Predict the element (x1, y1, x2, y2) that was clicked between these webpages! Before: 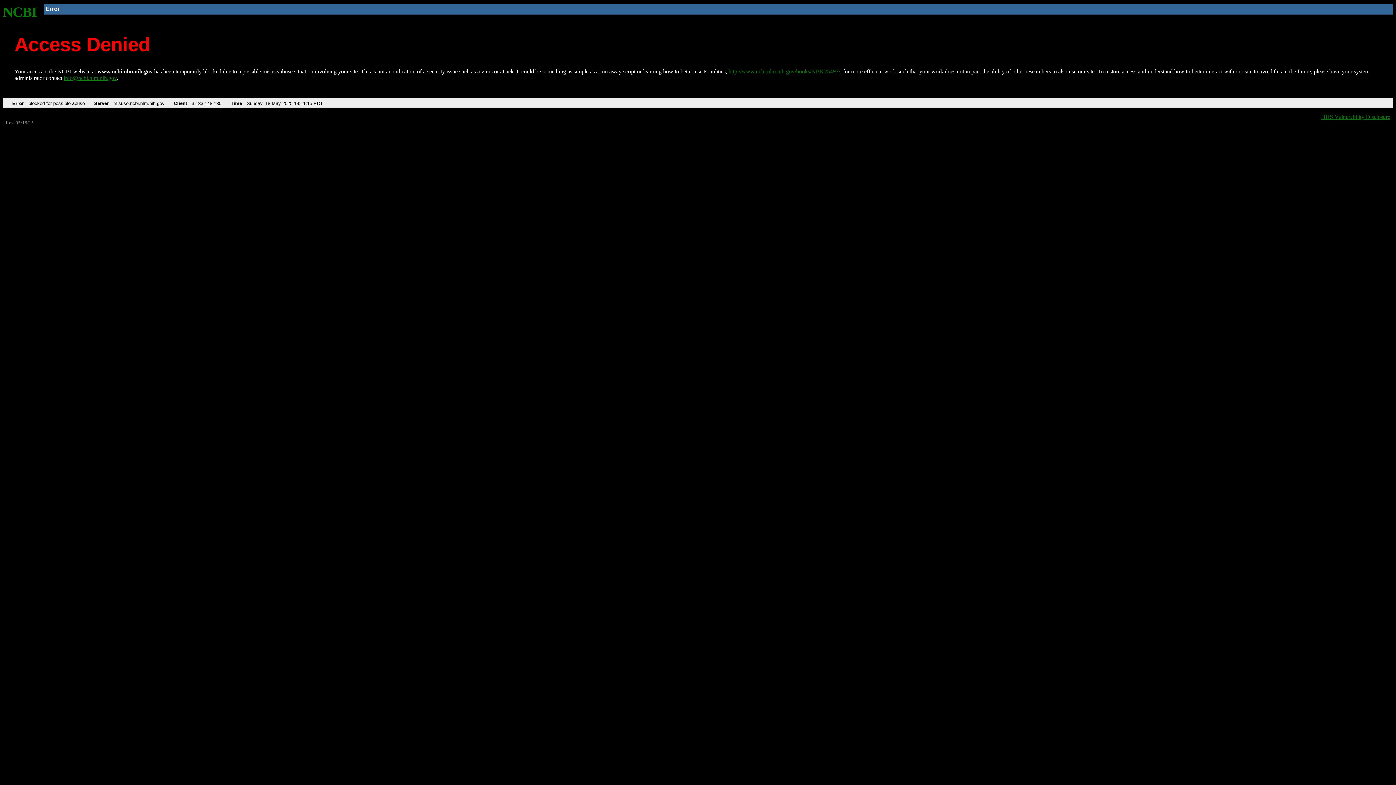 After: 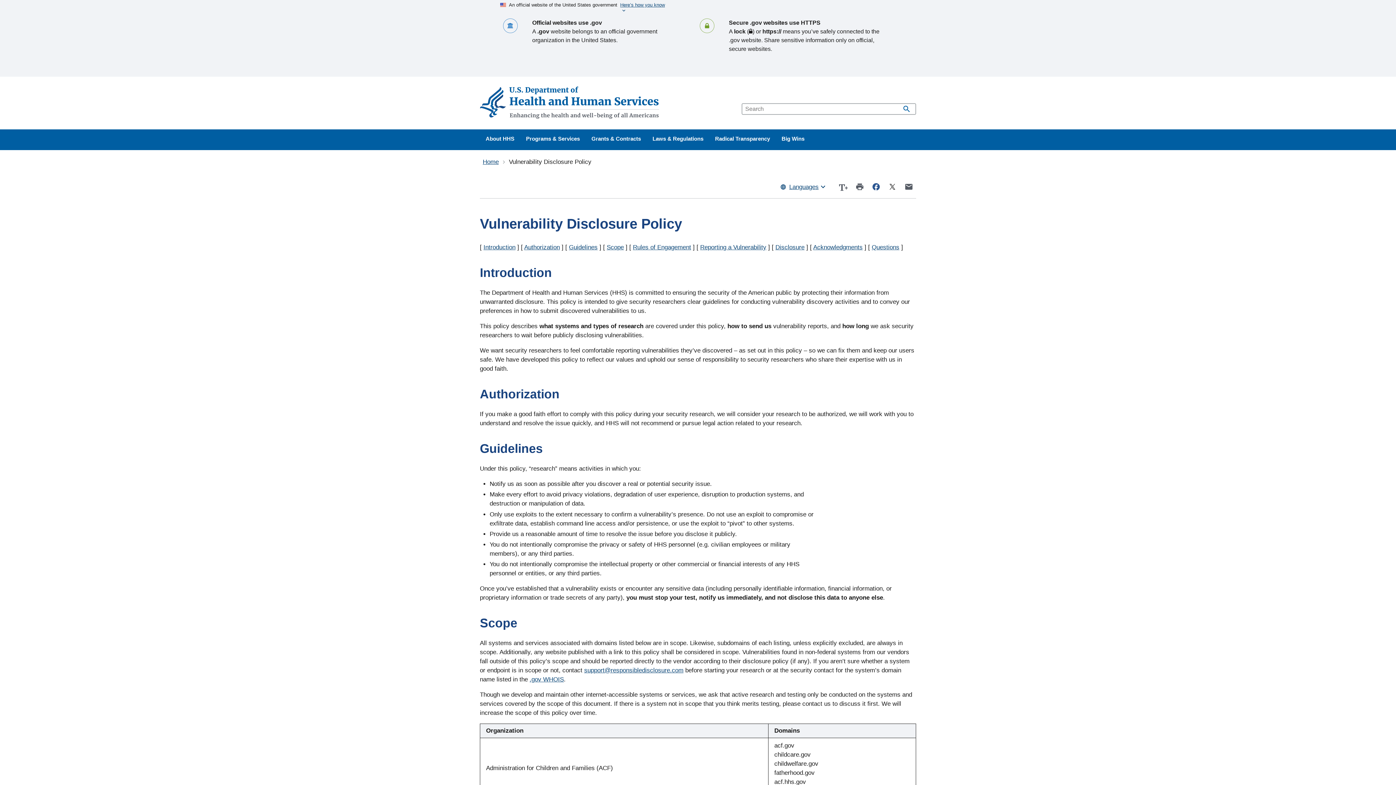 Action: bbox: (1321, 113, 1390, 119) label: HHS Vulnerability Disclosure